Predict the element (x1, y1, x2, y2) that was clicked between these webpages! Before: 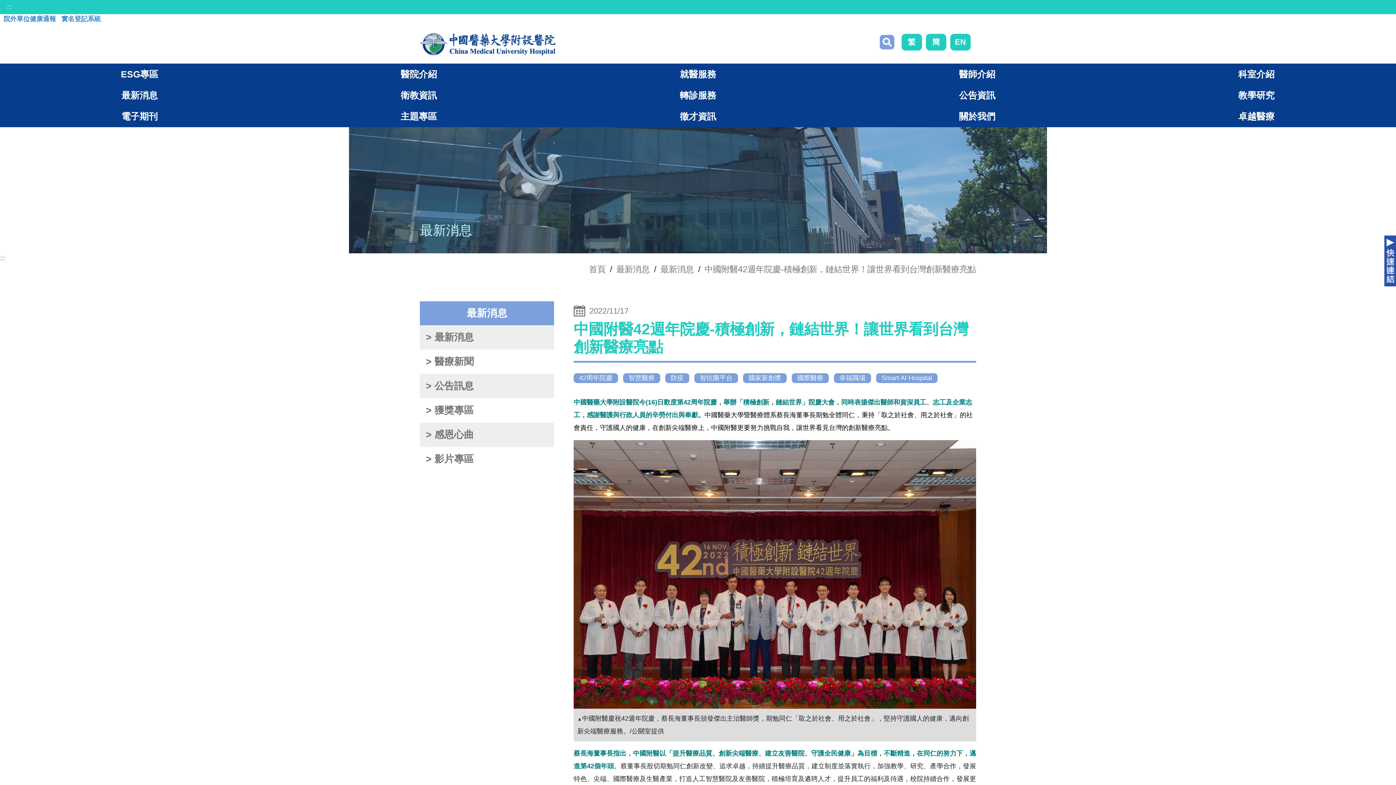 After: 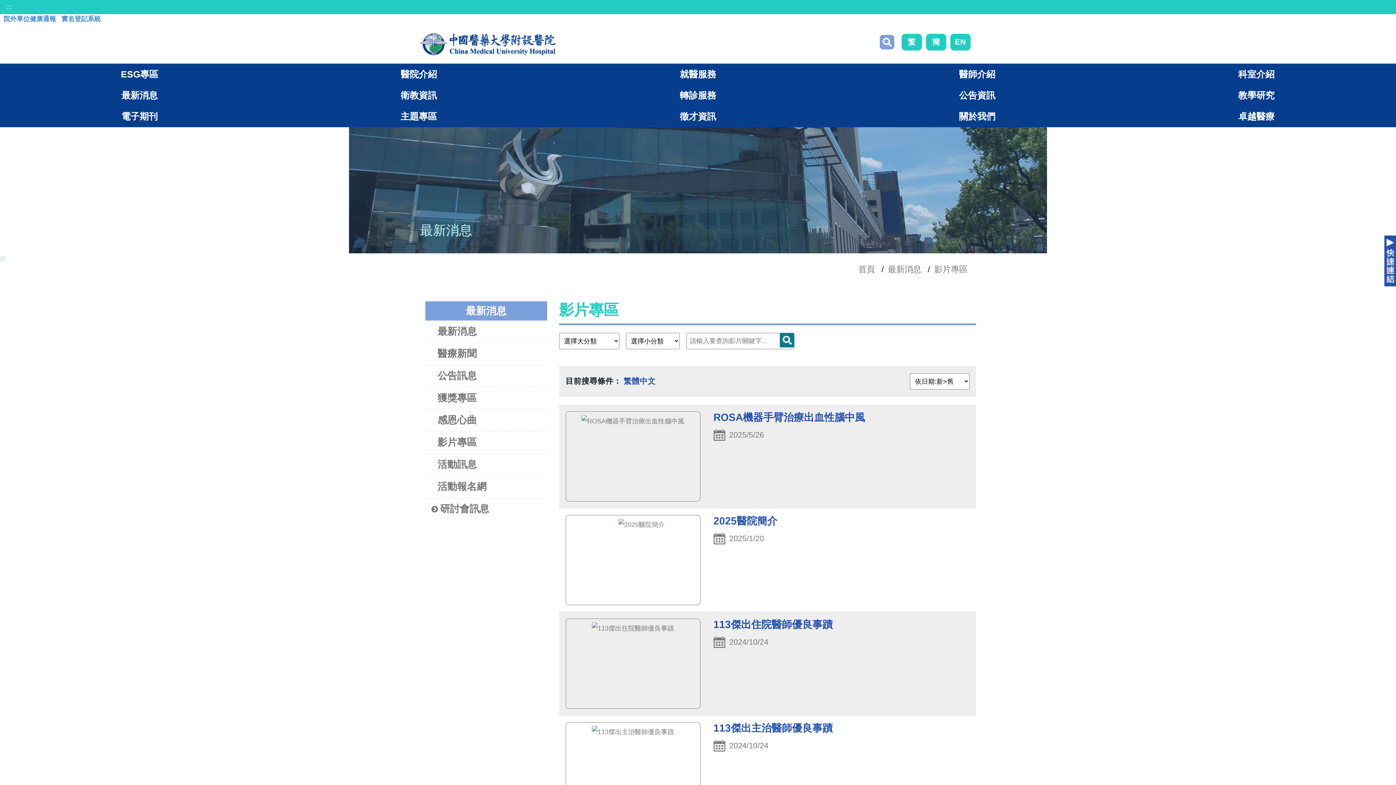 Action: bbox: (420, 447, 554, 471) label: > 影片專區